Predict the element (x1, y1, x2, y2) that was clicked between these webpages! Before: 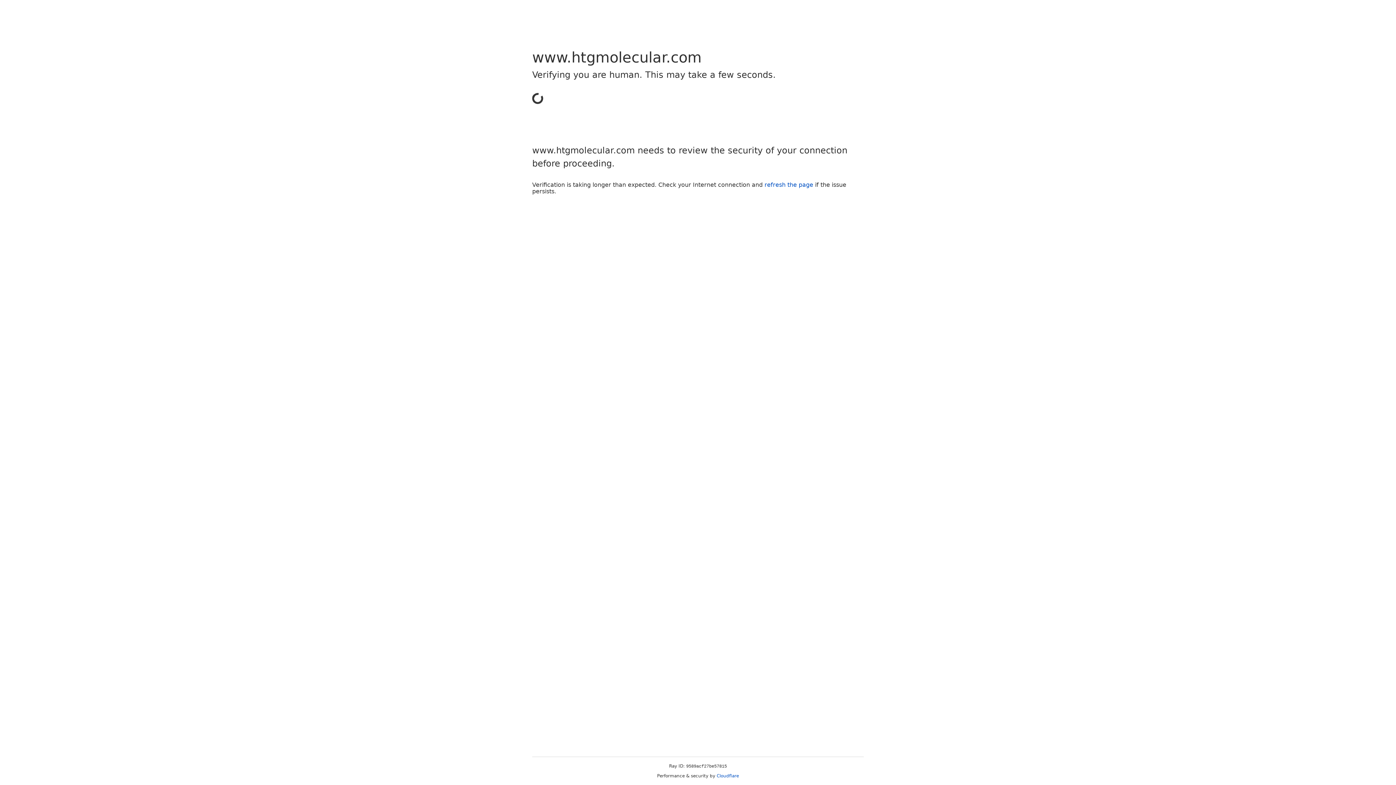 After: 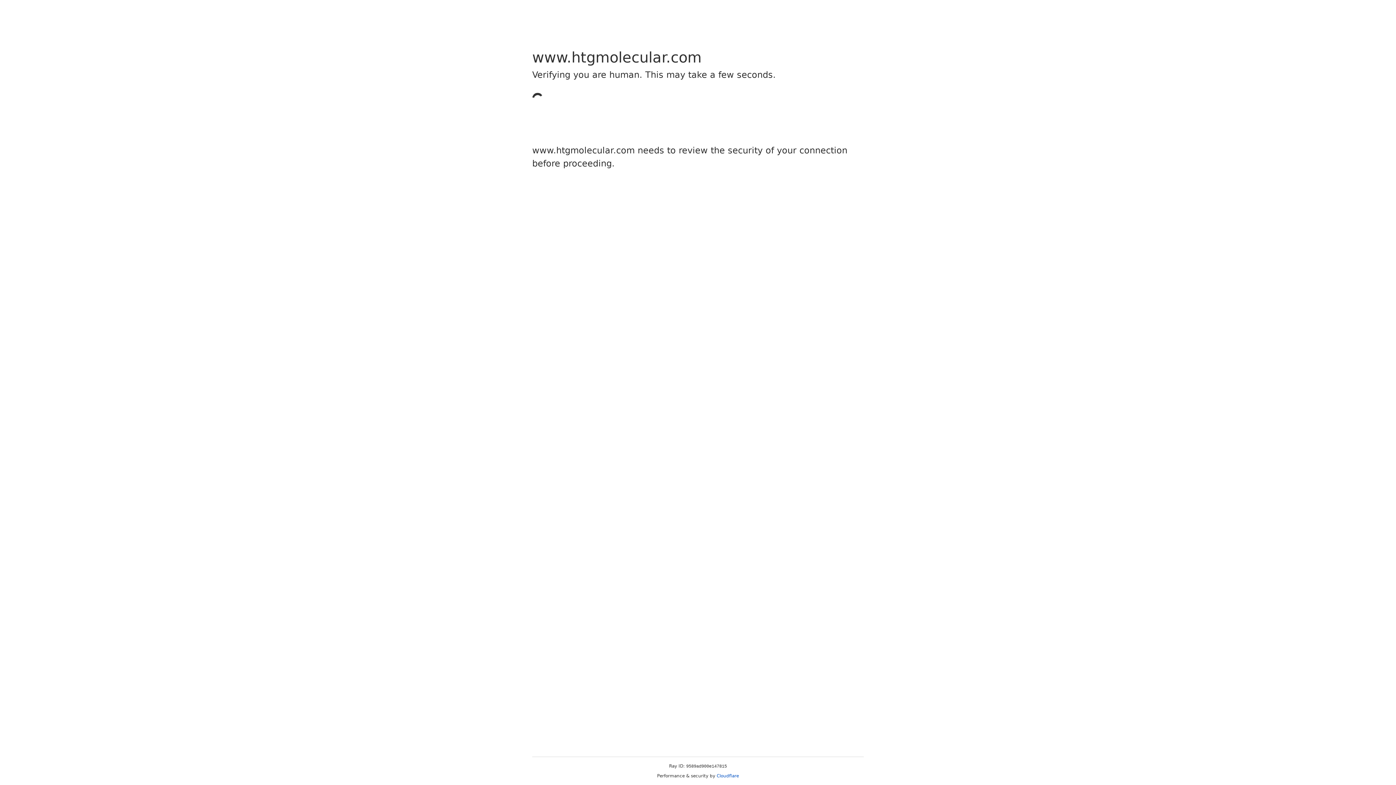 Action: bbox: (716, 773, 739, 778) label: Cloudflare